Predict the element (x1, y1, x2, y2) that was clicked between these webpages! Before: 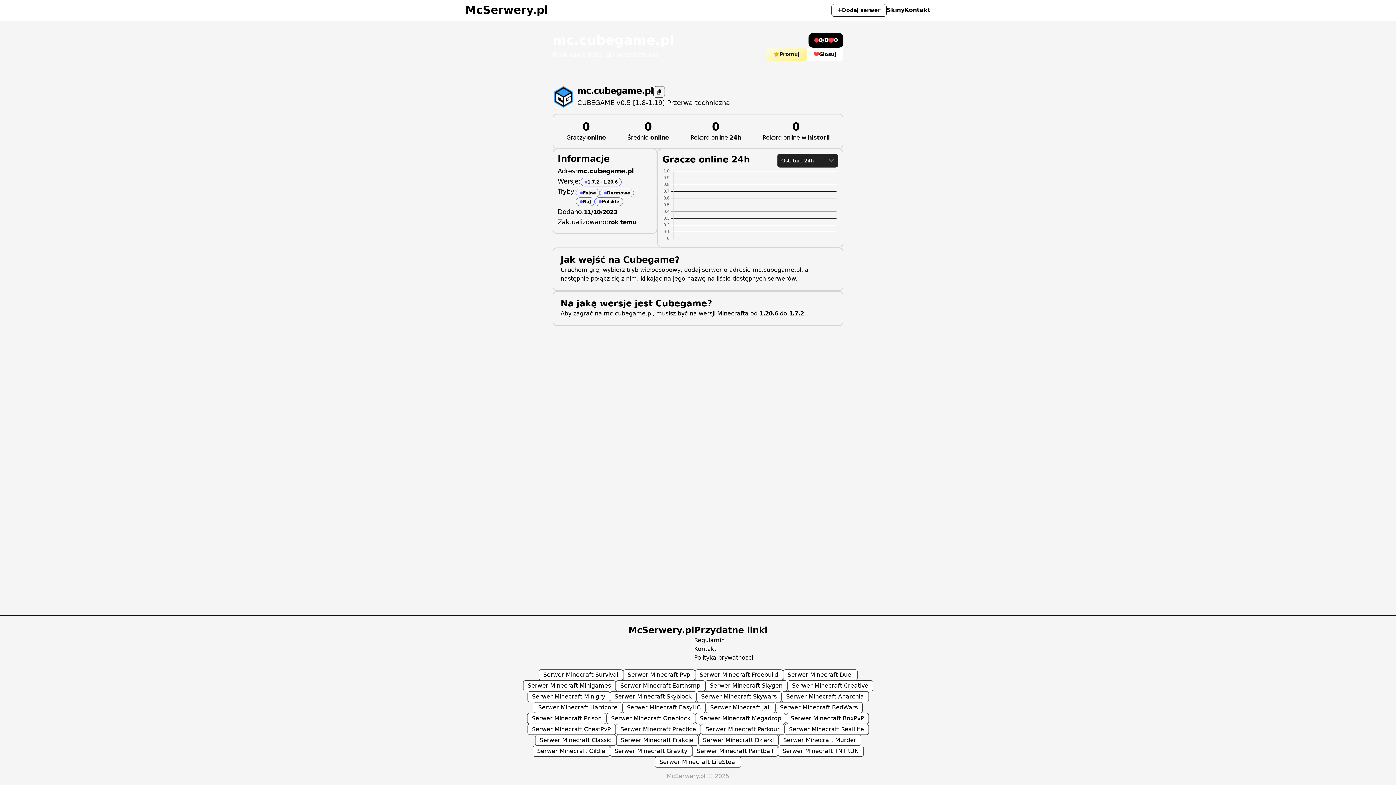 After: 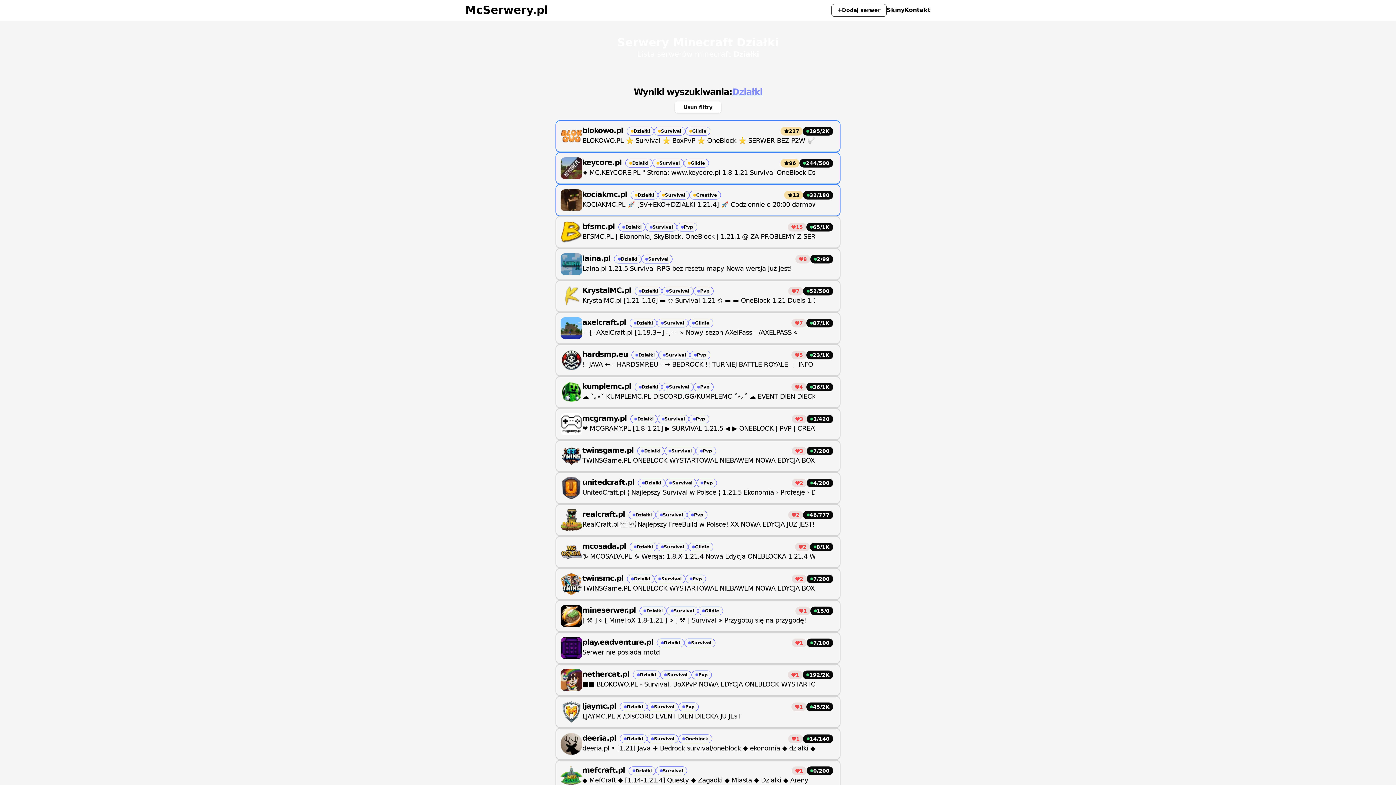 Action: label: Serwer Minecraft Działki bbox: (698, 735, 778, 746)